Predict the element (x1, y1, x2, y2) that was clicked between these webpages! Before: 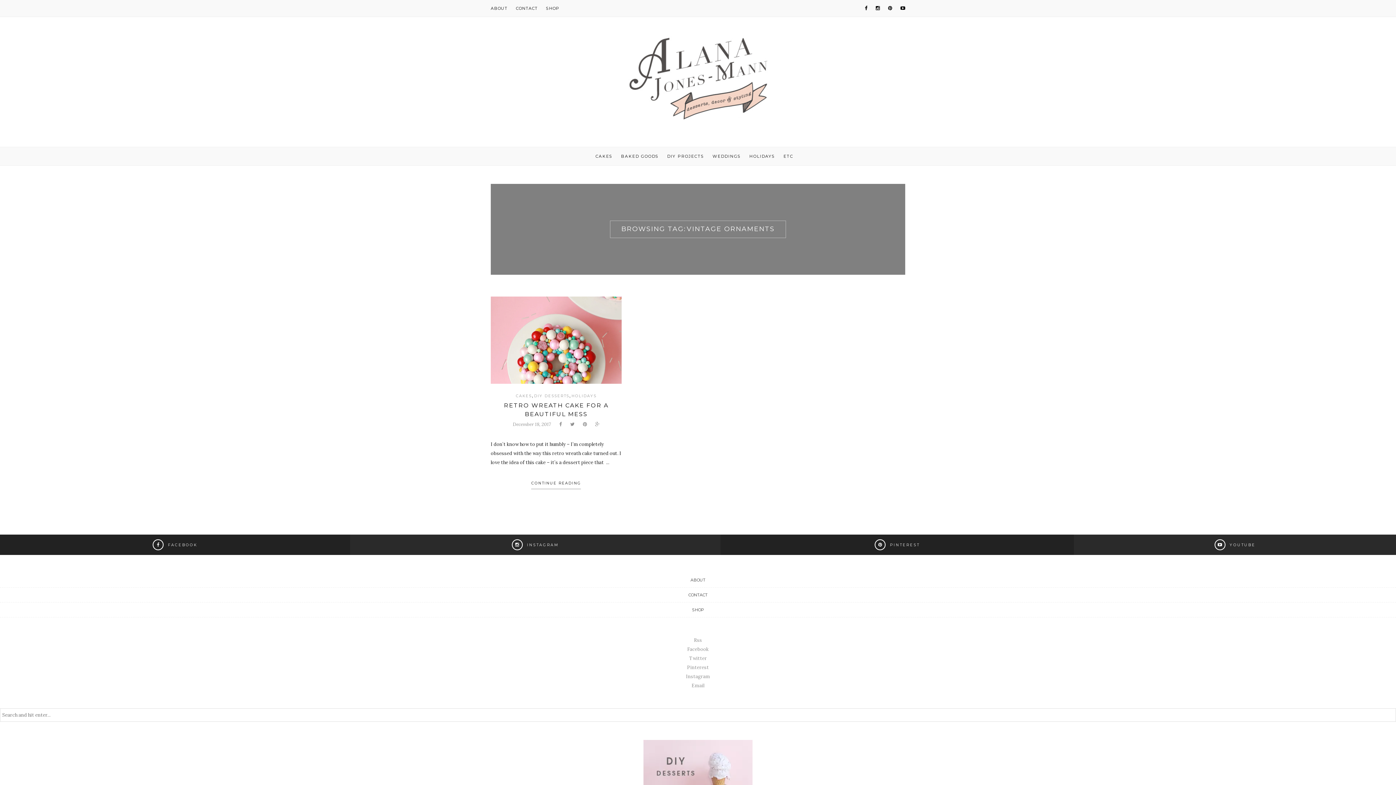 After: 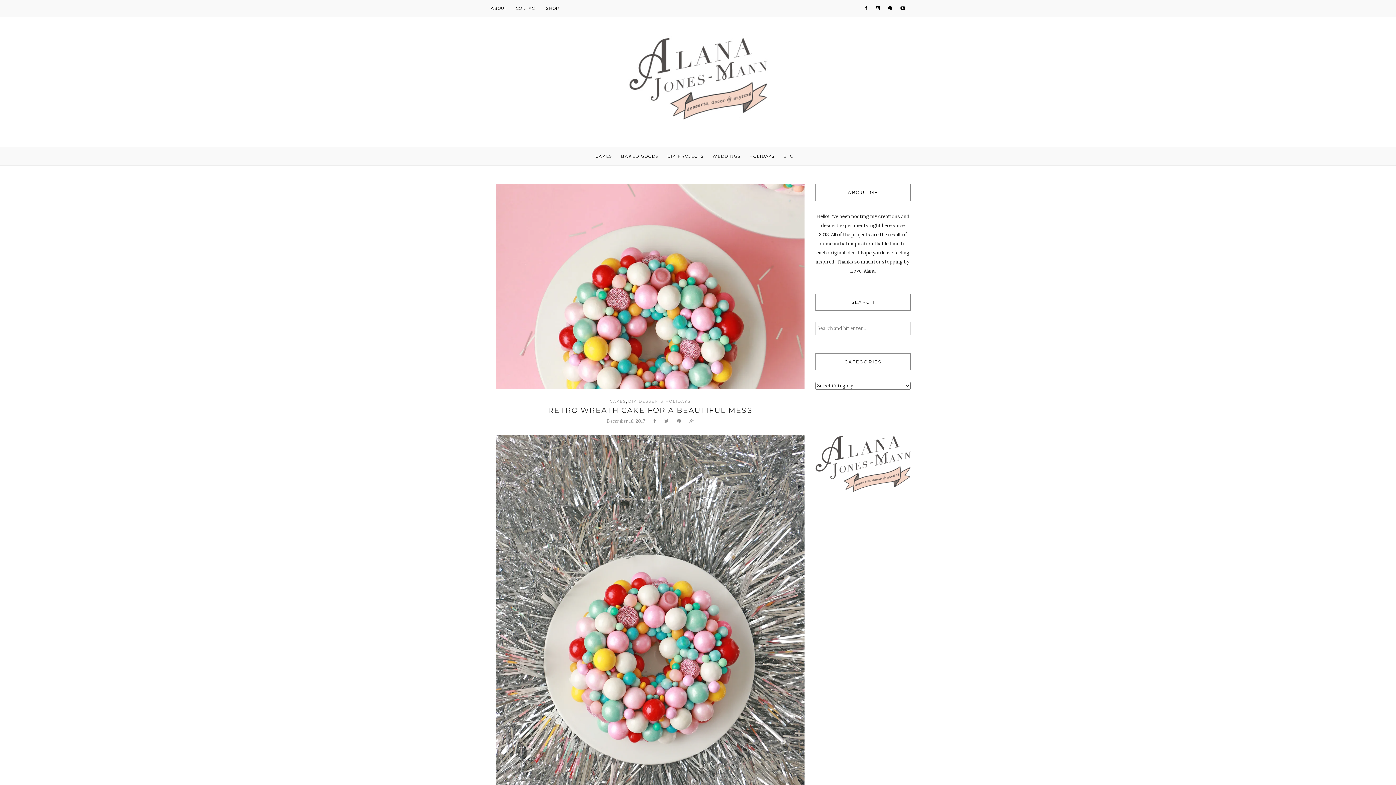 Action: bbox: (490, 336, 621, 343)